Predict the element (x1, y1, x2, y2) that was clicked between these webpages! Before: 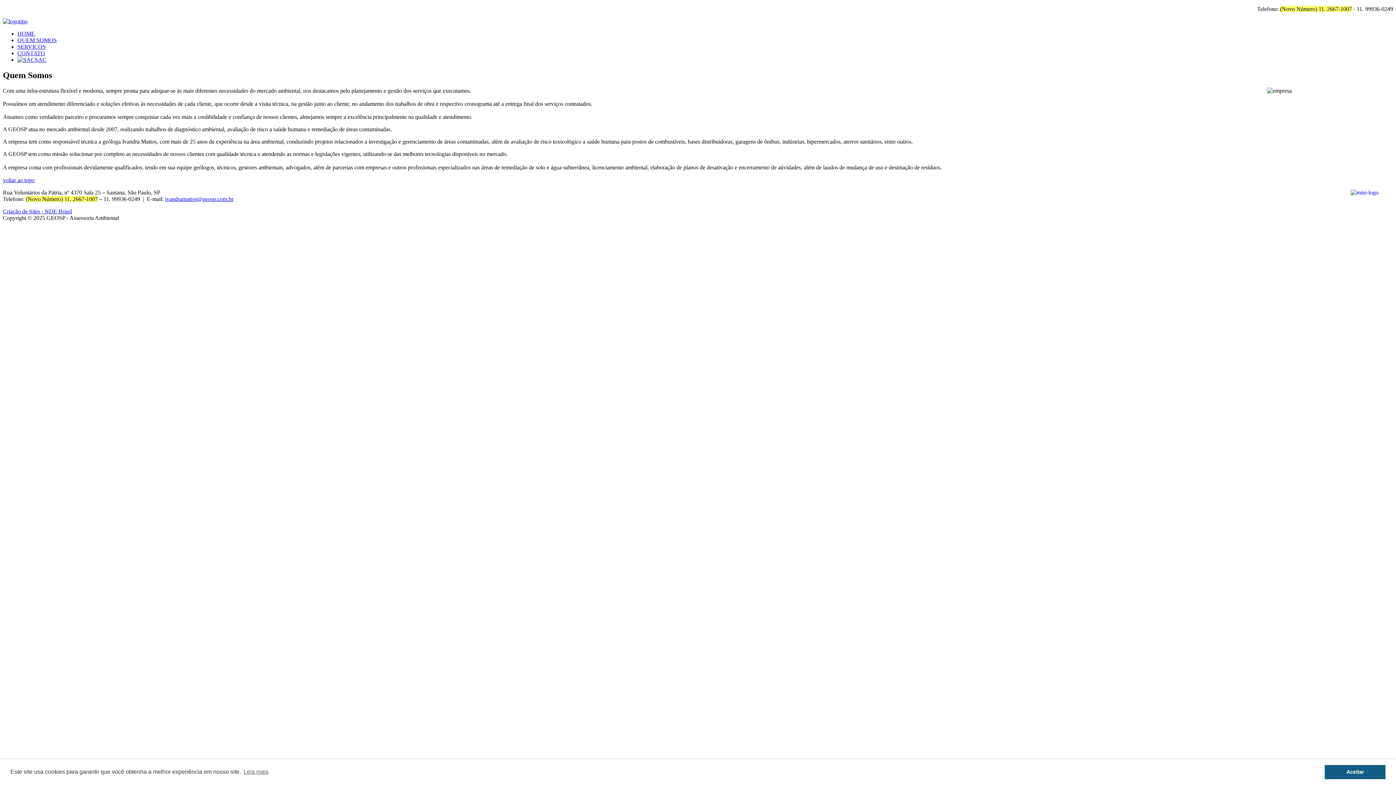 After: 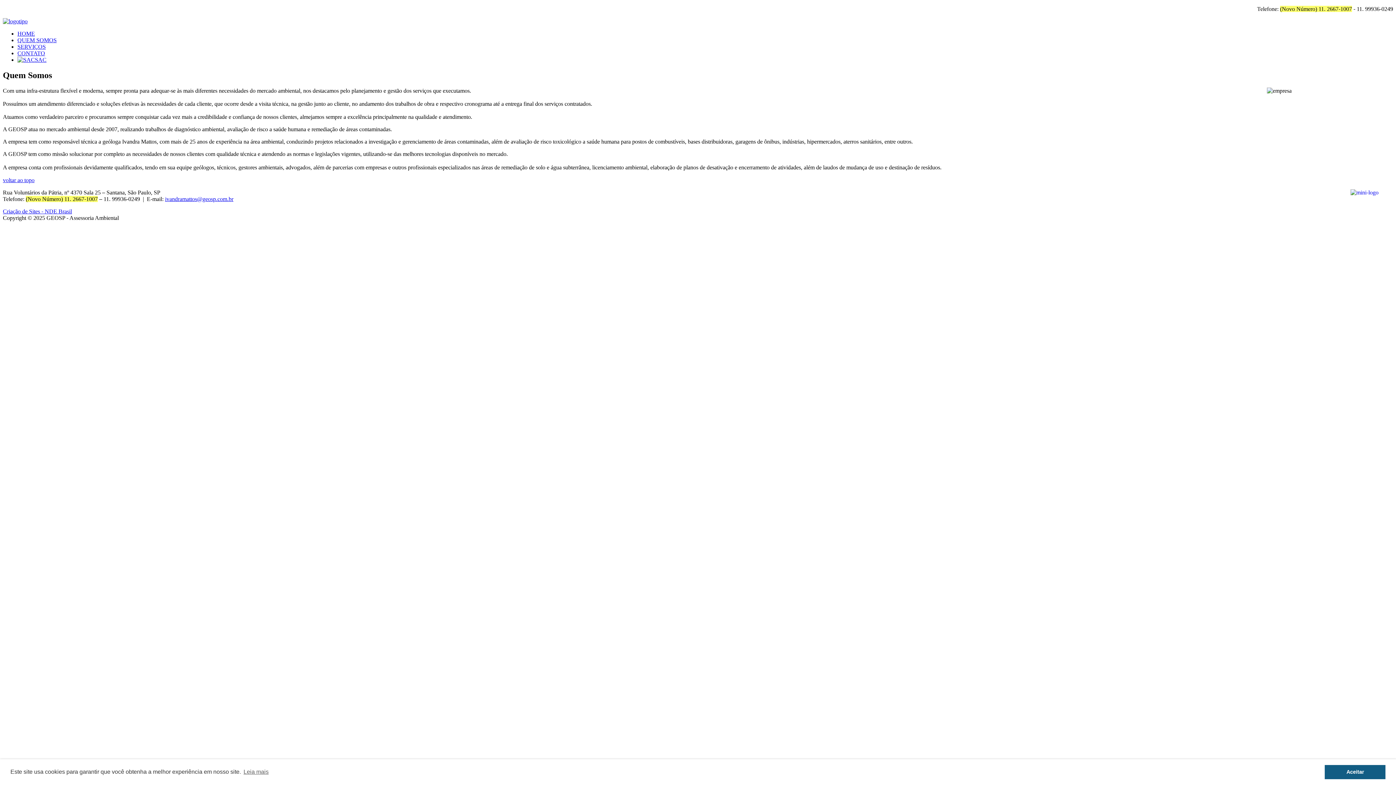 Action: bbox: (2, 177, 34, 183) label: voltar ao topo